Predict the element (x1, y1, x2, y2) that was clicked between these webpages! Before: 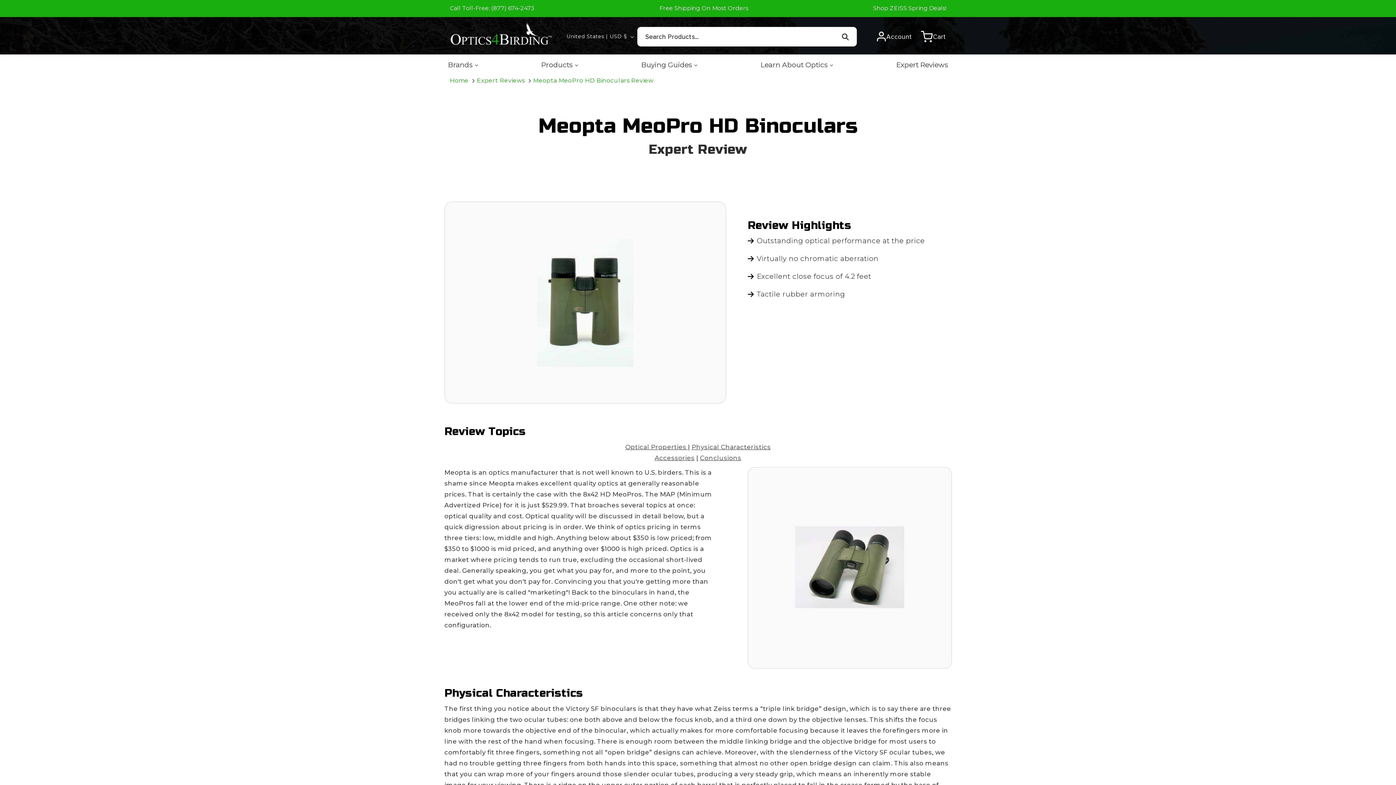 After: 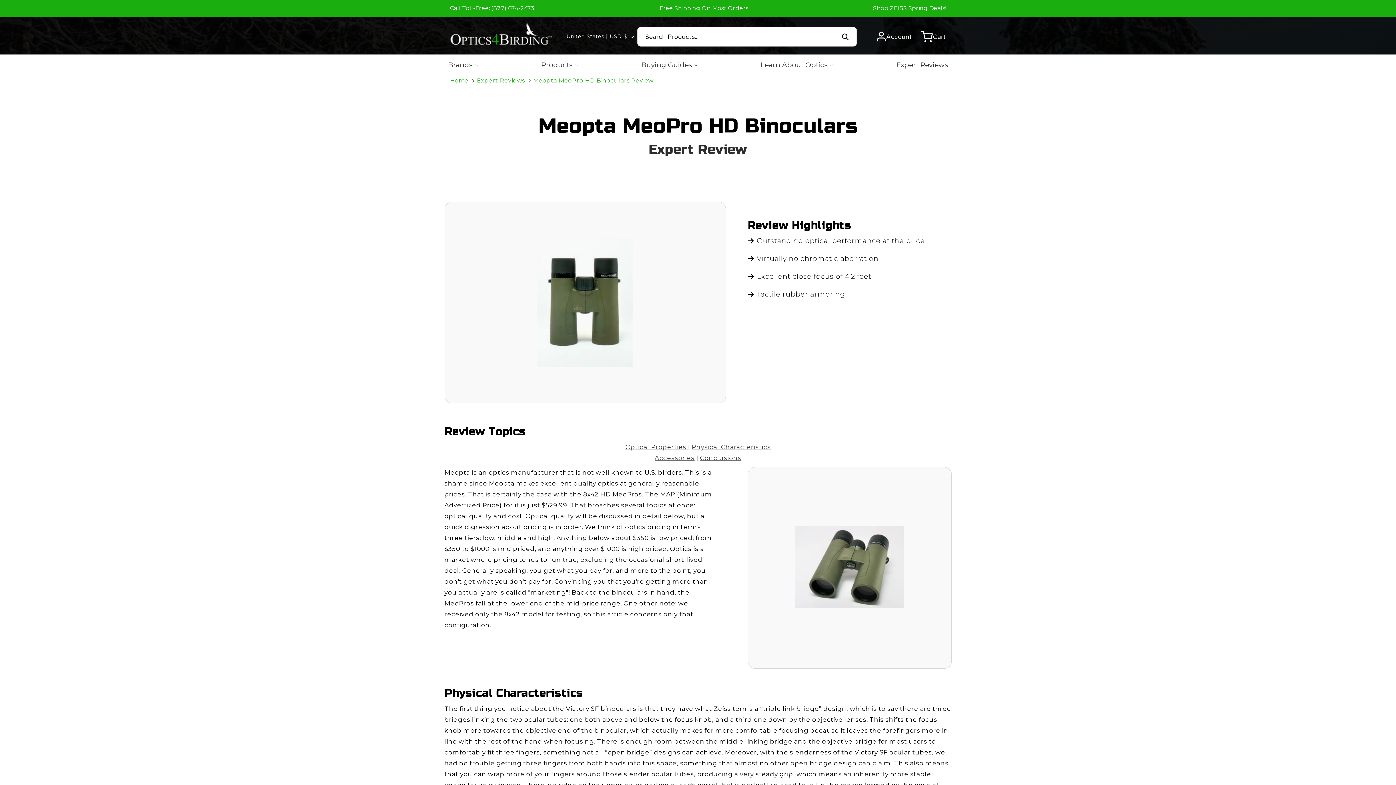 Action: bbox: (450, 1, 534, 15) label: Call Toll-Free: (877) 674-2473